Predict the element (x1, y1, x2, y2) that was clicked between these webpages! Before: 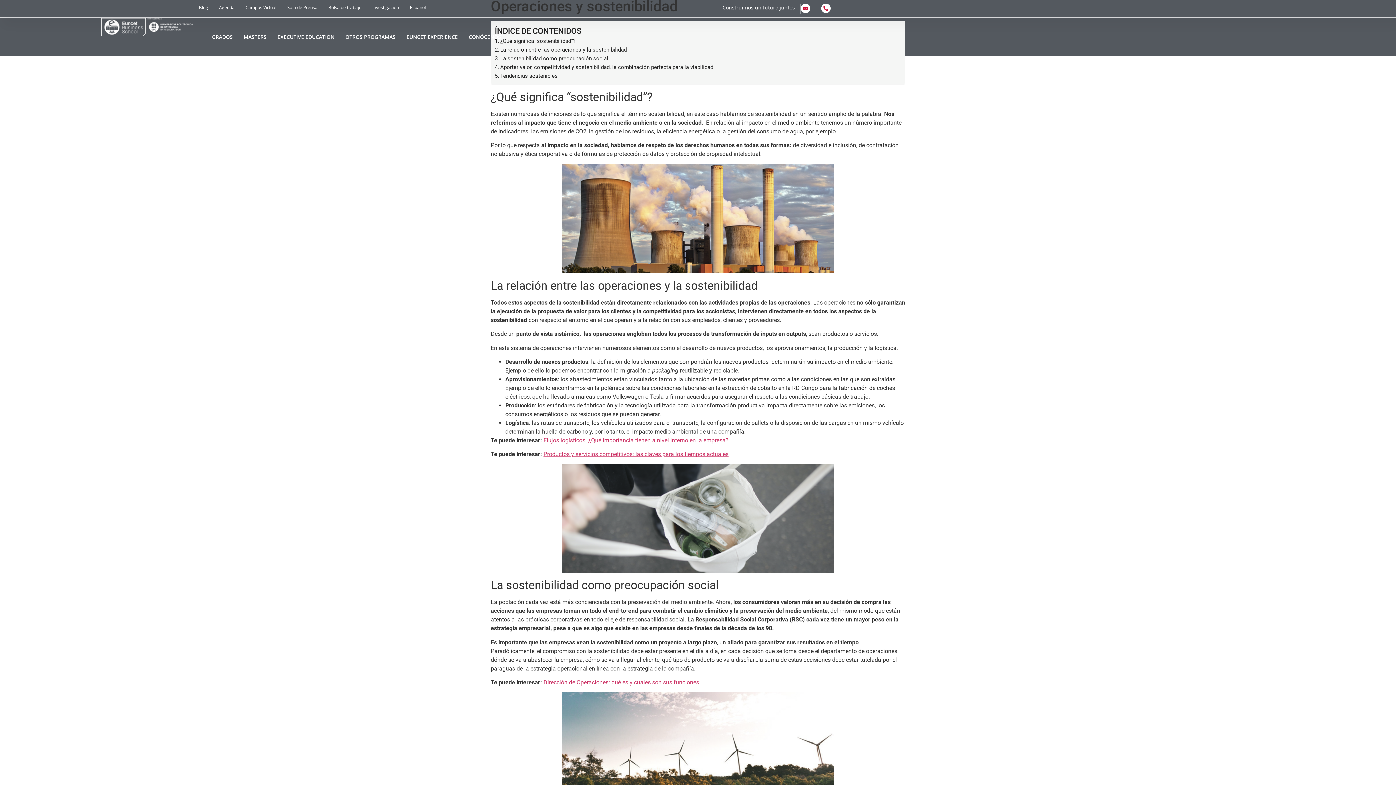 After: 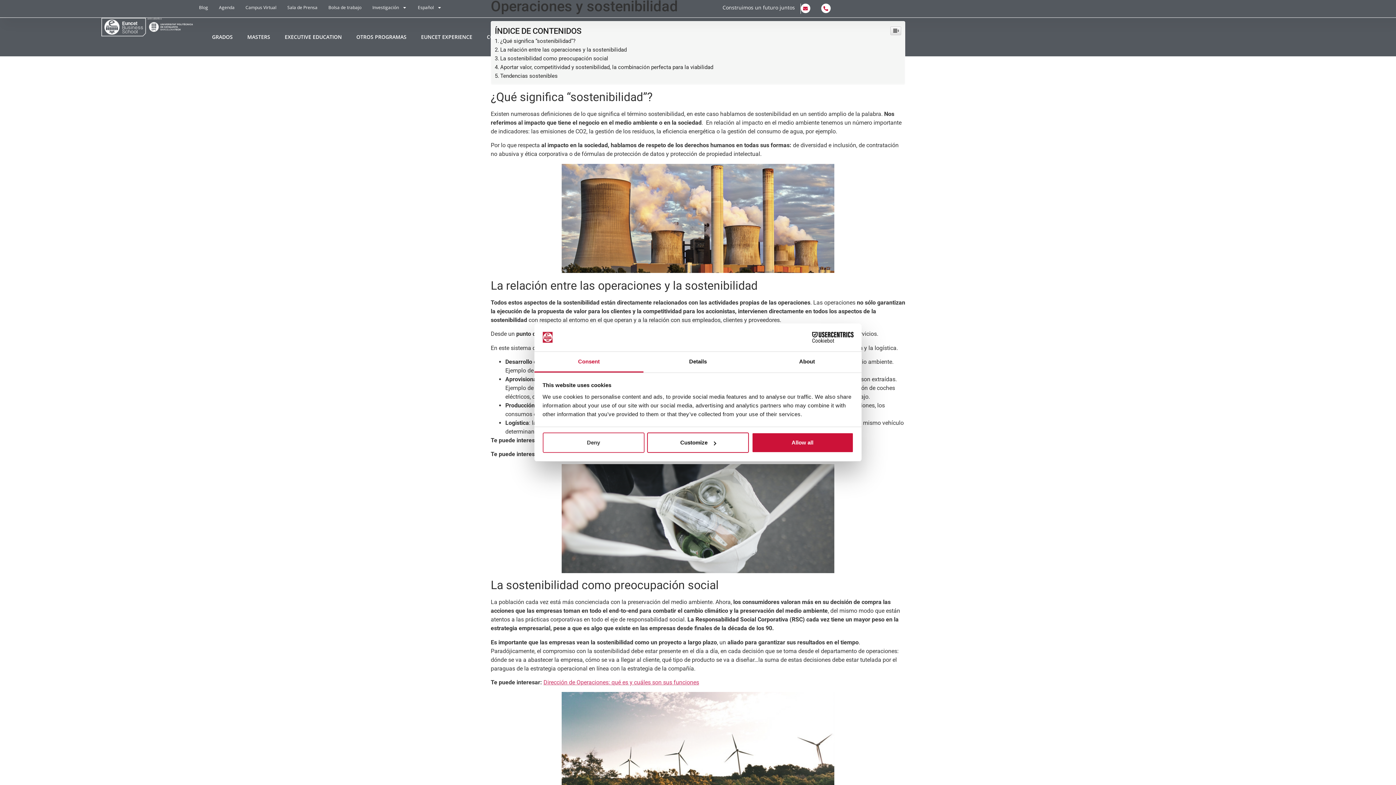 Action: bbox: (543, 437, 728, 443) label: Flujos logísticos: ¿Qué importancia tienen a nivel interno en la empresa?